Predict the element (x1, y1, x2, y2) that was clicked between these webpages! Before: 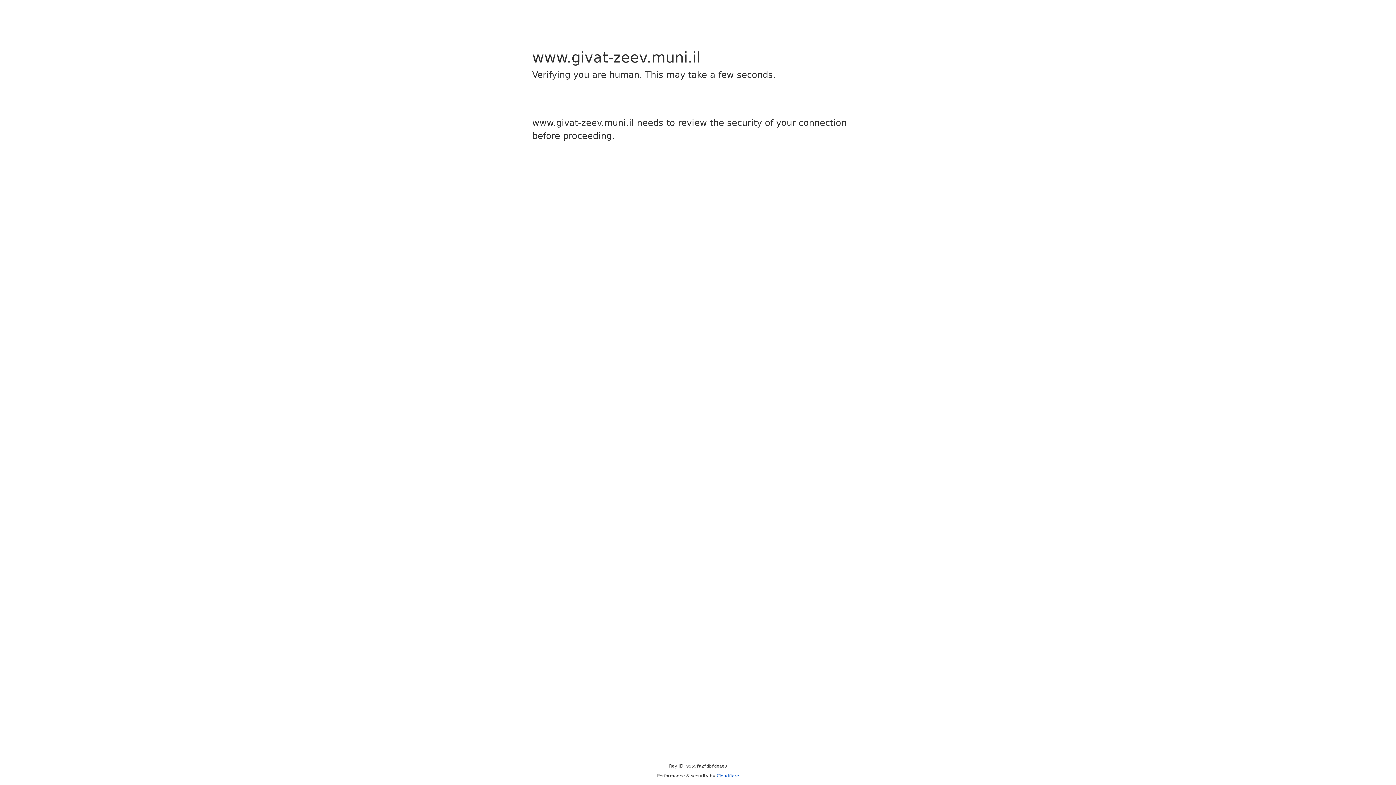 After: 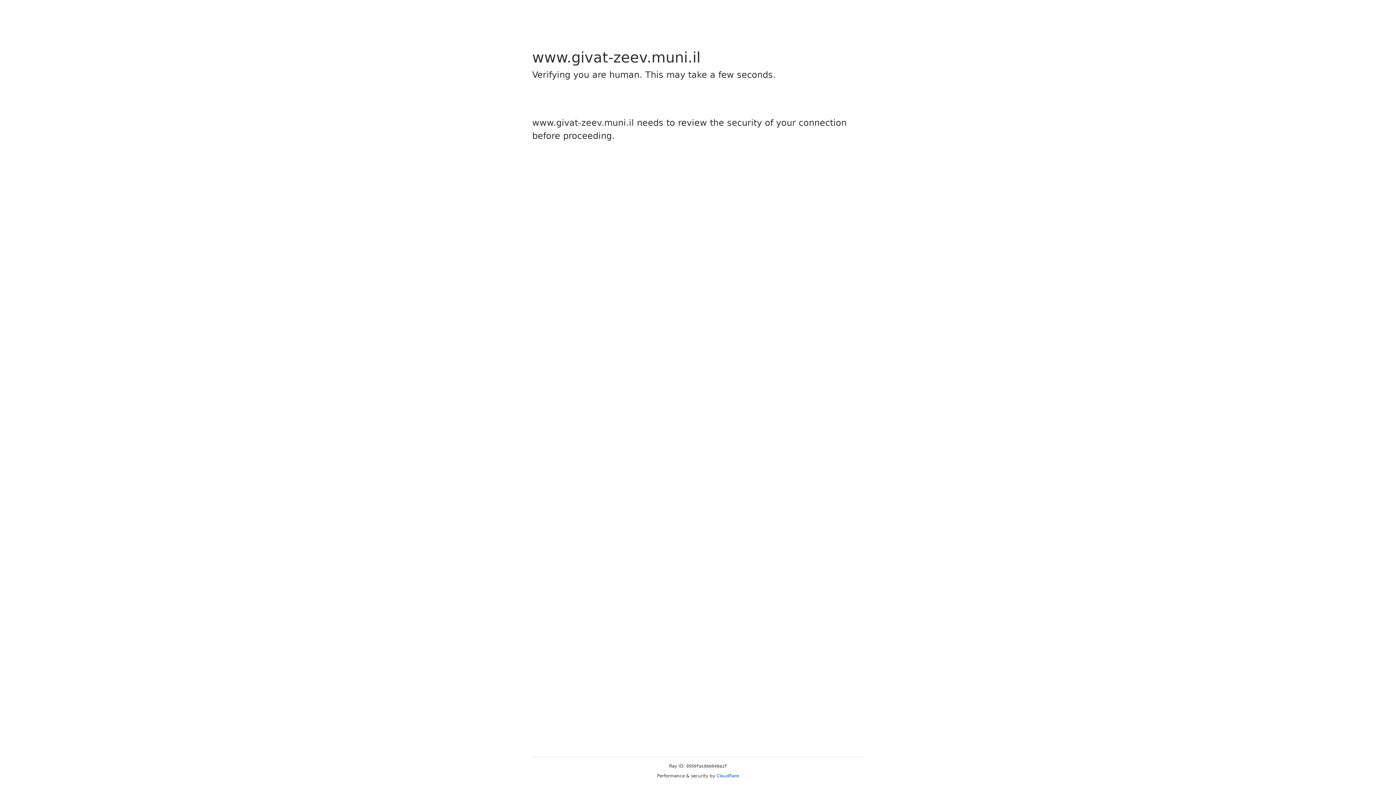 Action: bbox: (716, 773, 739, 778) label: Cloudflare